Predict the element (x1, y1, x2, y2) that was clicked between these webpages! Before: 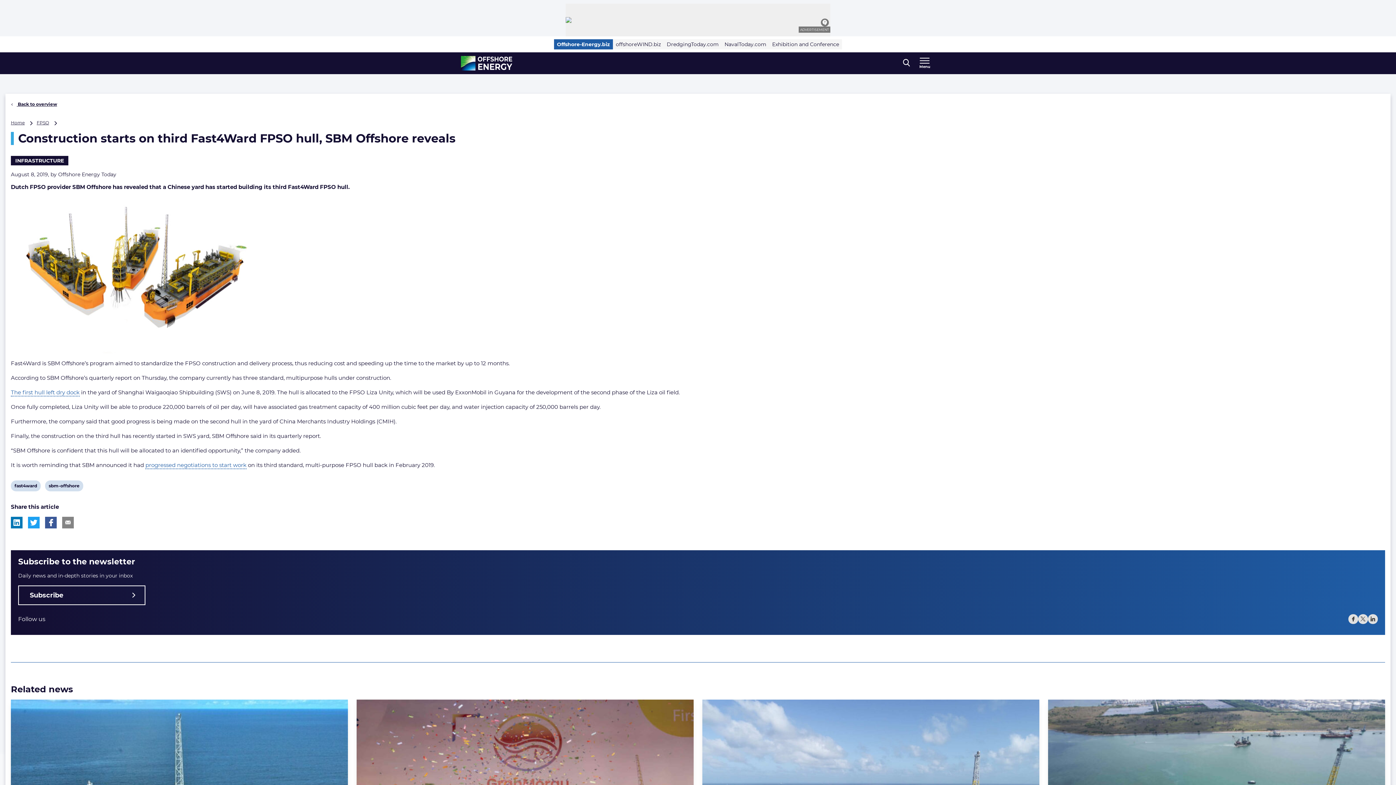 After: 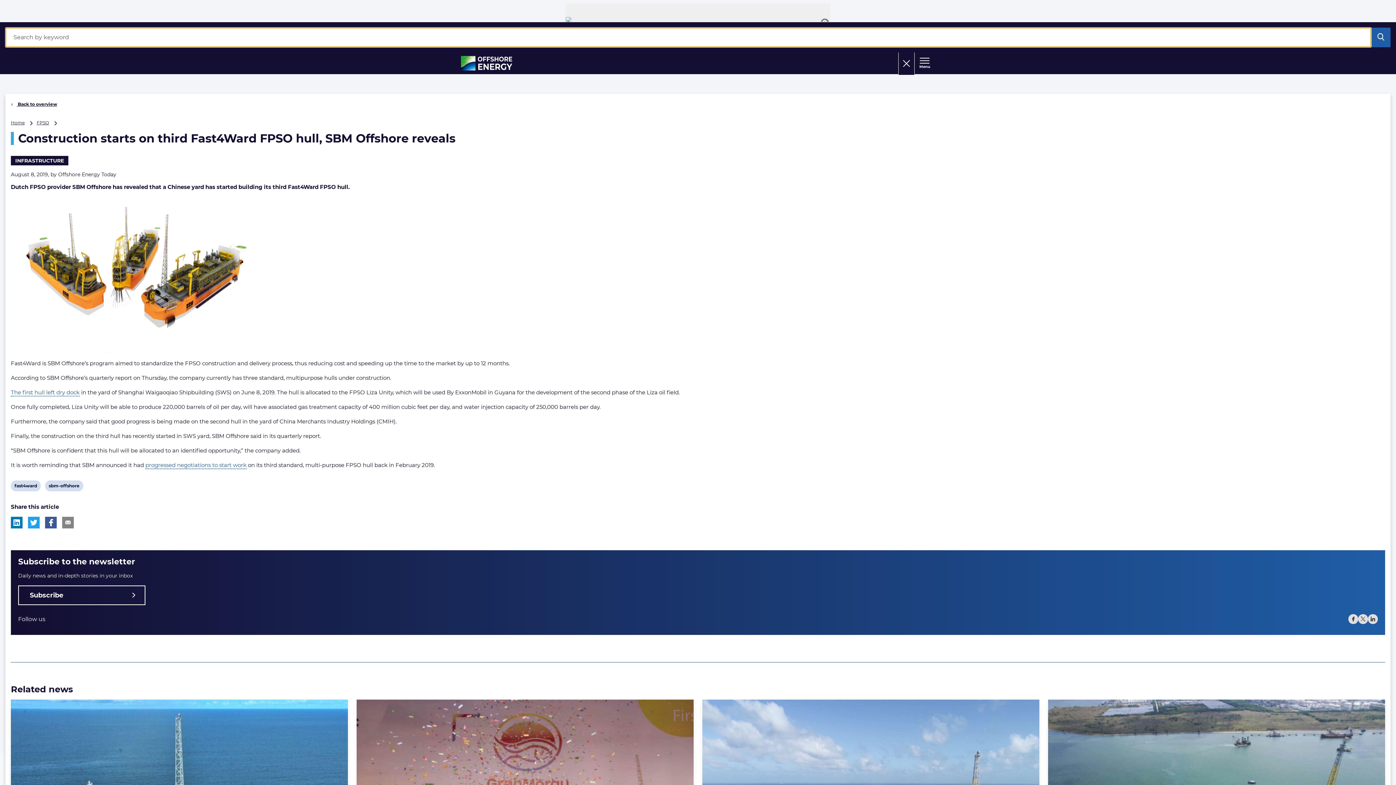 Action: label: Open search form bbox: (898, 52, 914, 74)